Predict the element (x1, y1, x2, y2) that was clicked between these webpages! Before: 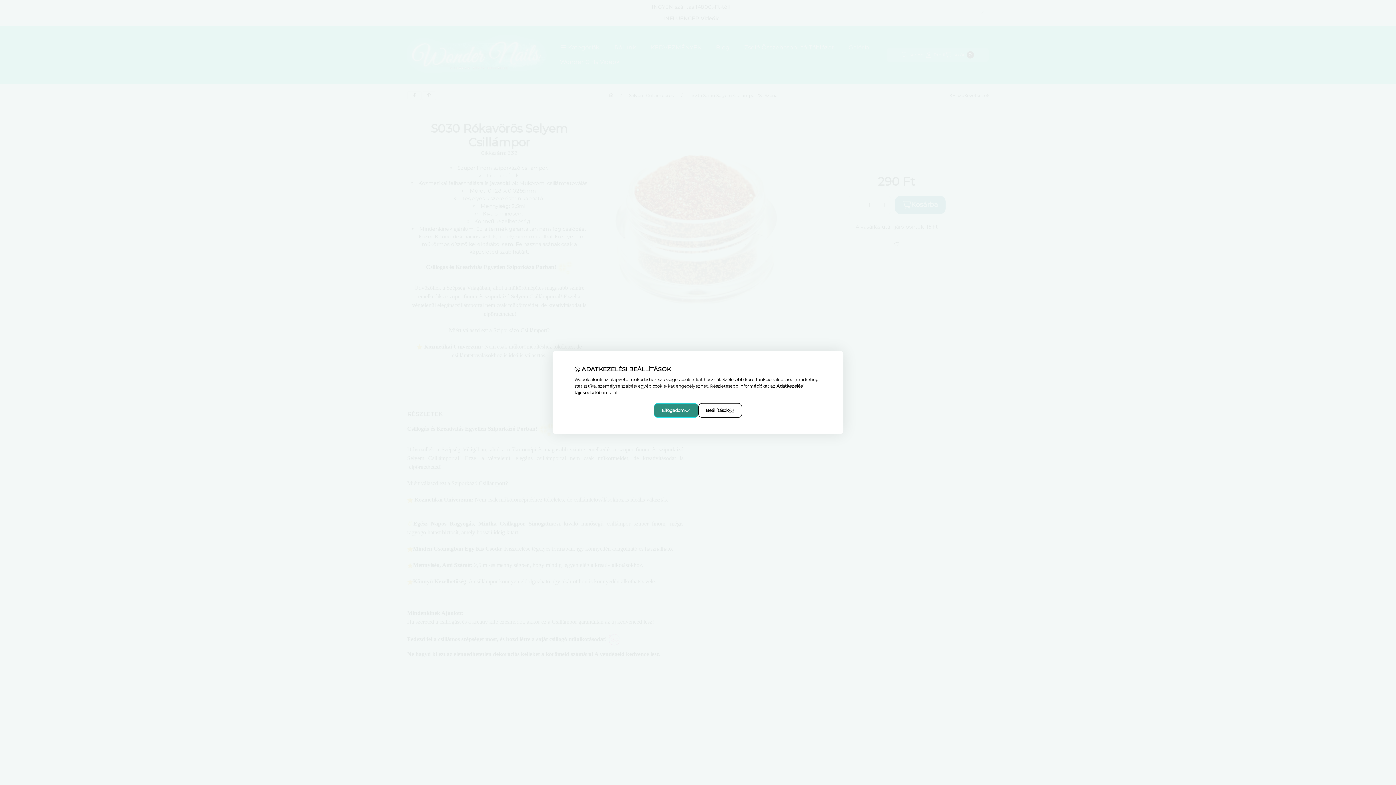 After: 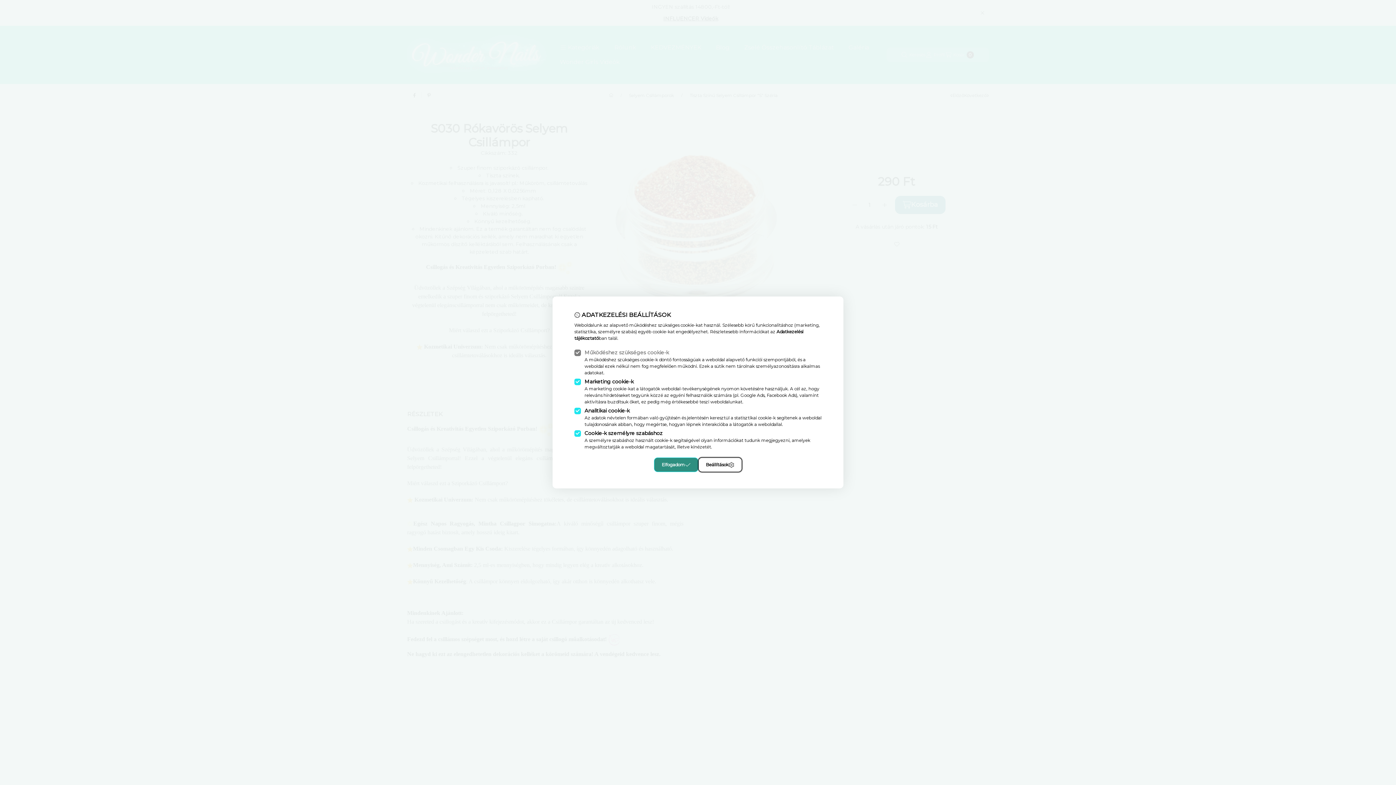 Action: bbox: (698, 403, 742, 418) label: Beállítások